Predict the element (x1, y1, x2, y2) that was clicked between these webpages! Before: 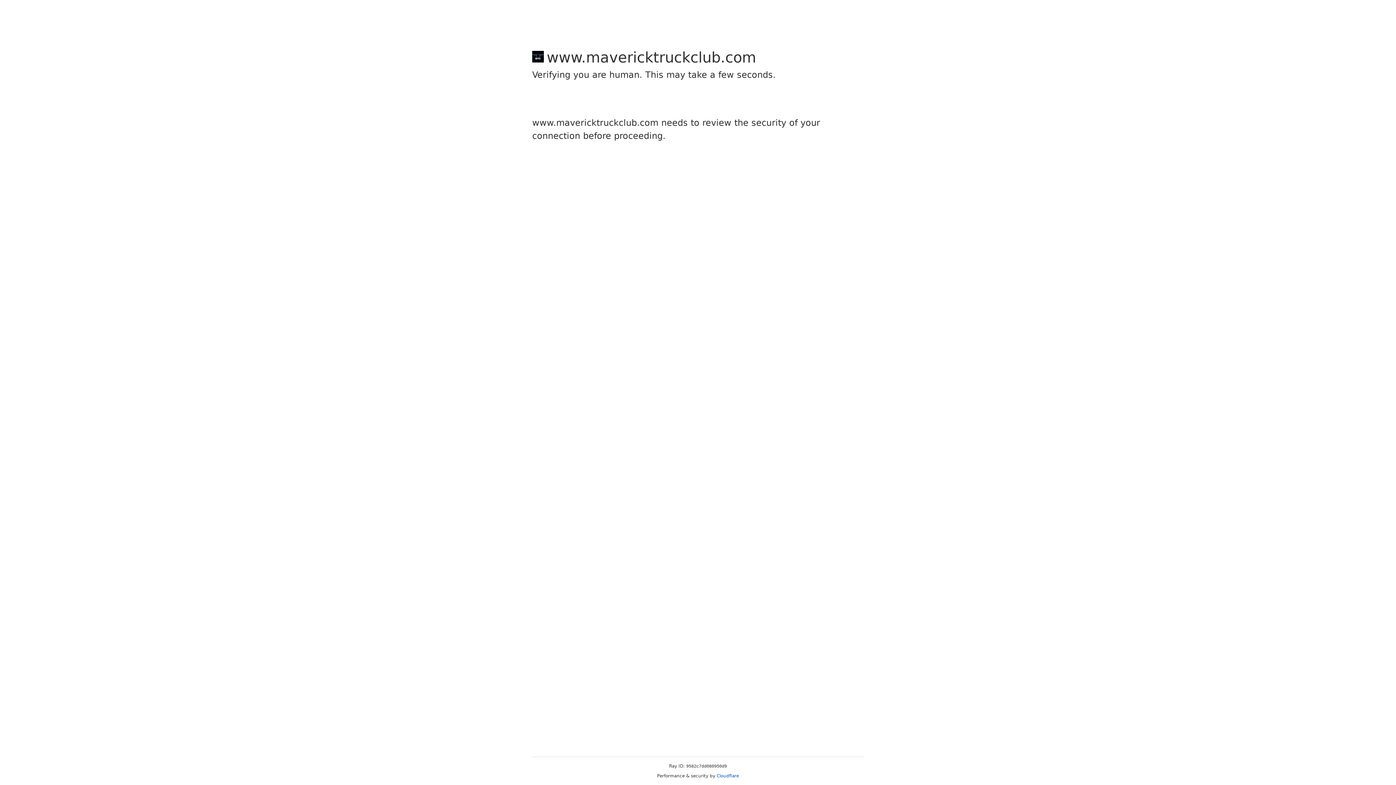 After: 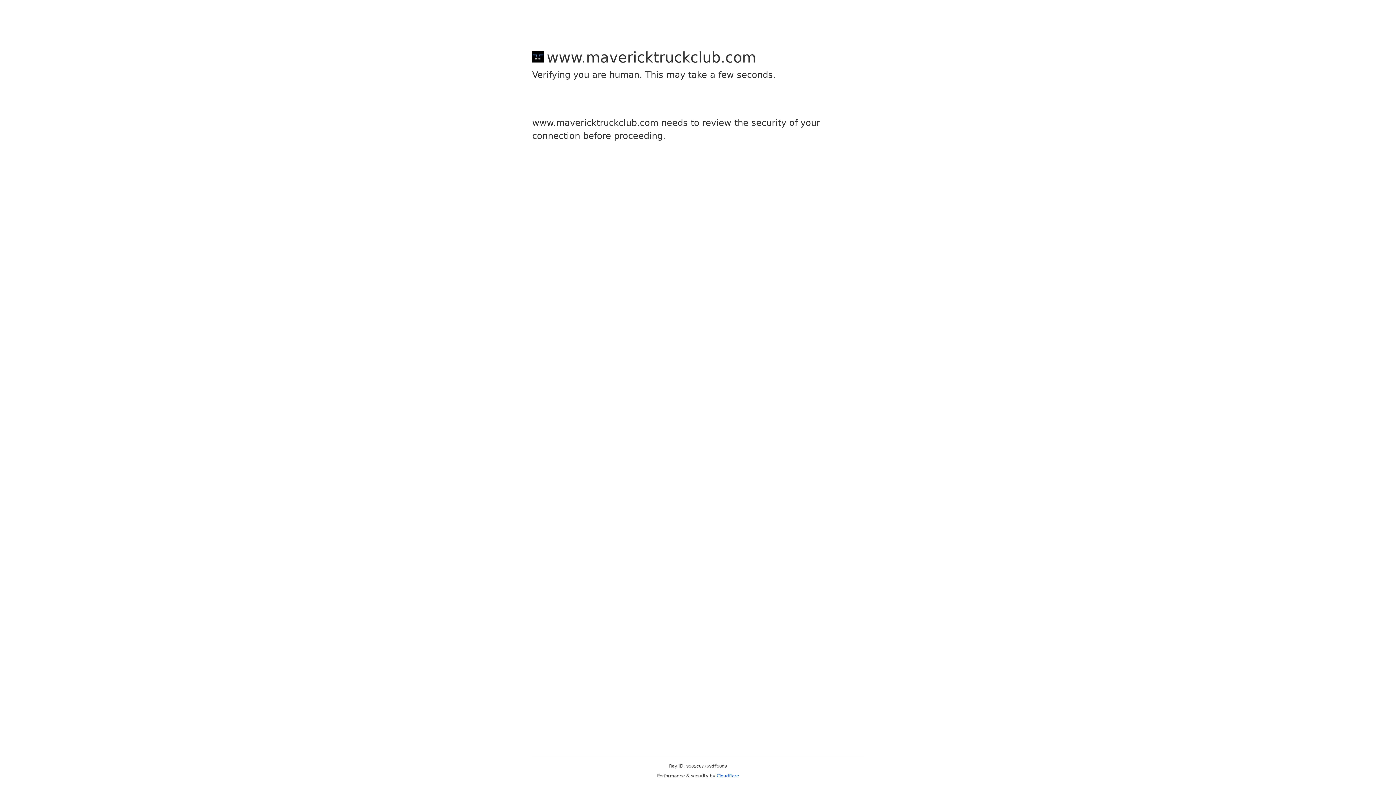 Action: bbox: (716, 773, 739, 778) label: Cloudflare